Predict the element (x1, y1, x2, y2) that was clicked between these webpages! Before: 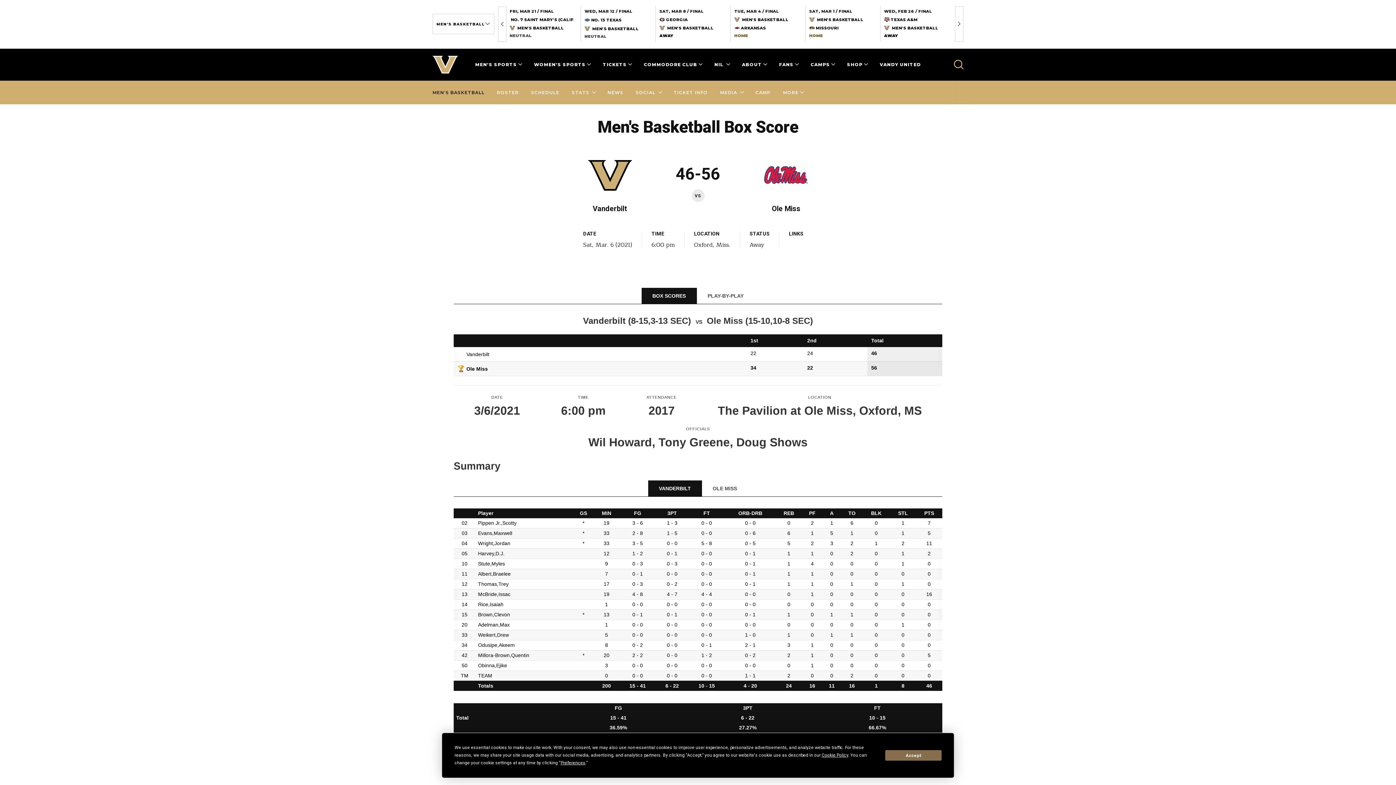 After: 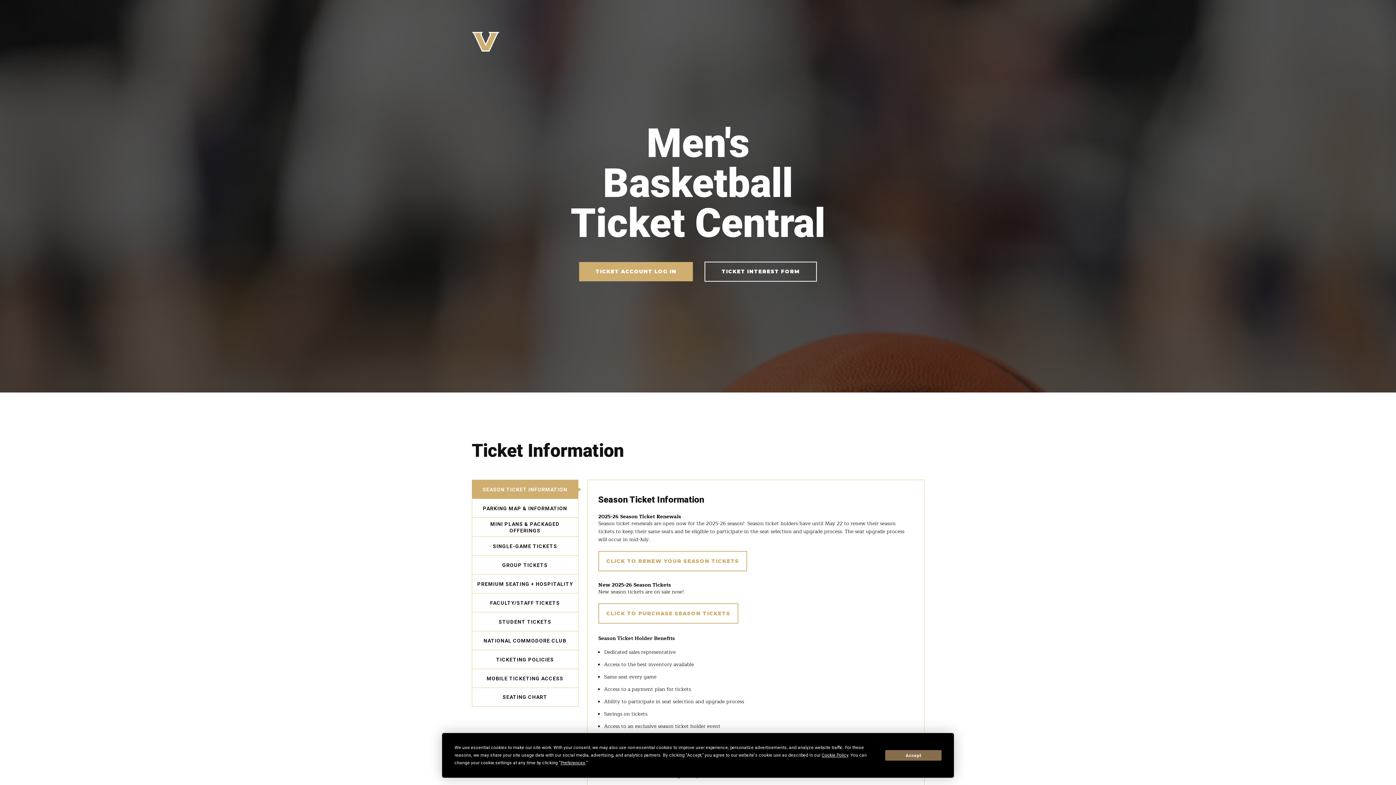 Action: label: TICKET INFO bbox: (673, 89, 708, 95)